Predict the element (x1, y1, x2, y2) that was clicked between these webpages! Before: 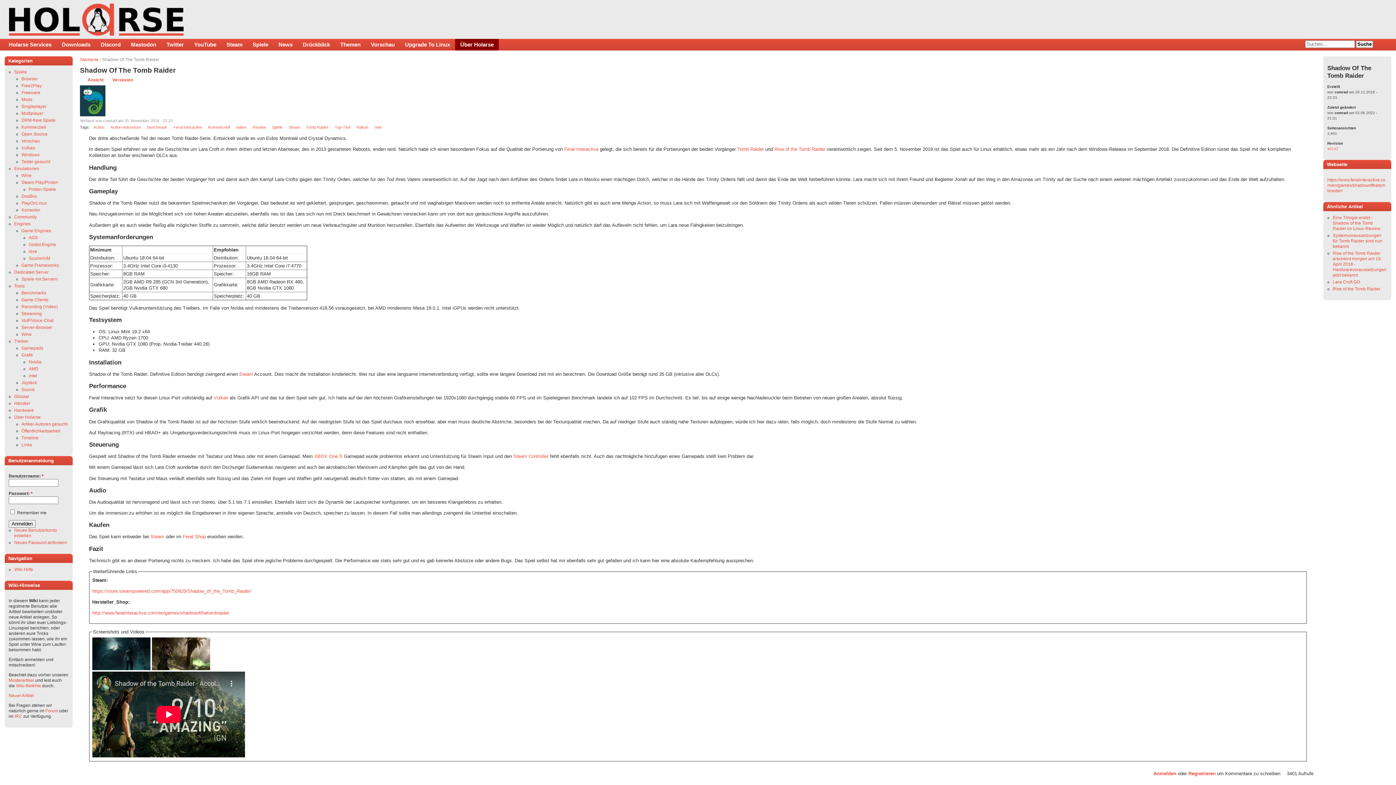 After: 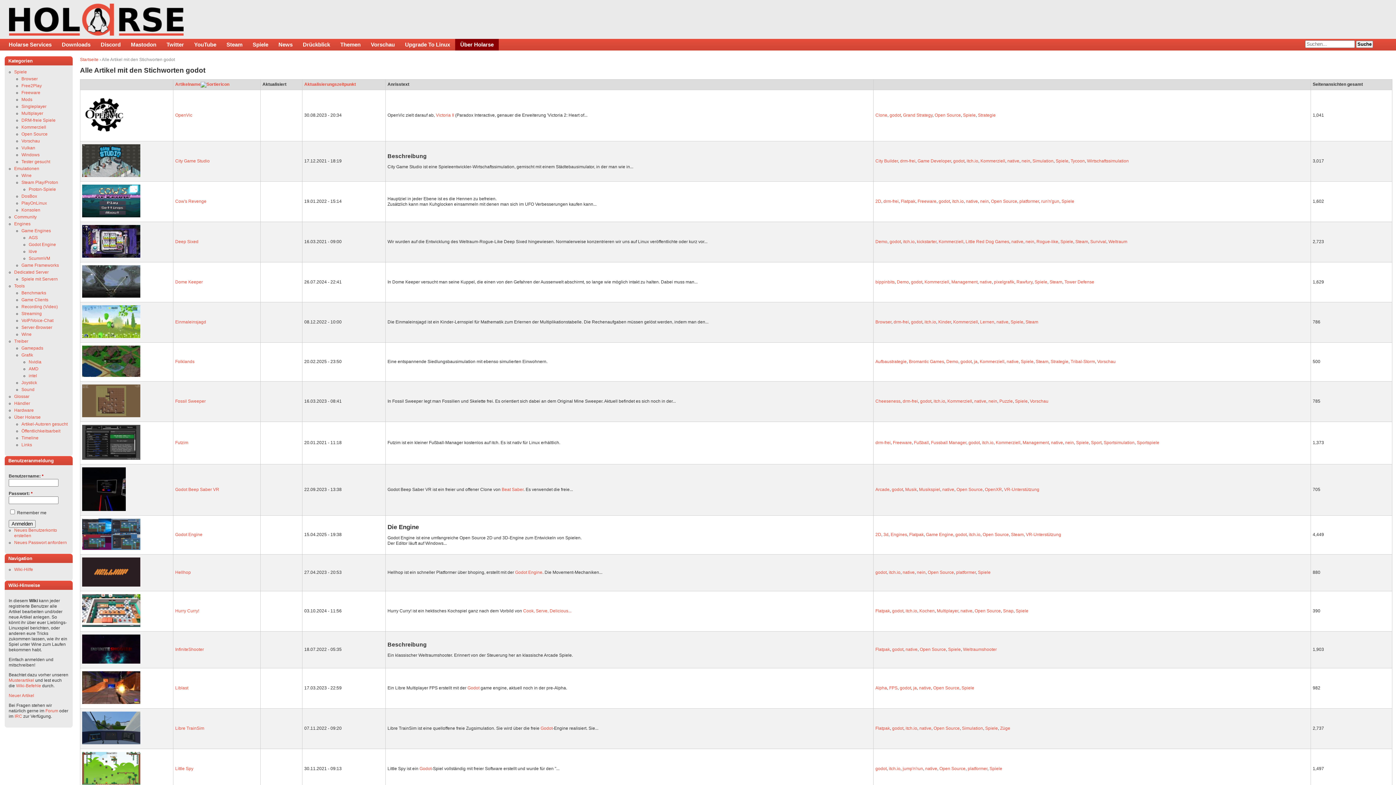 Action: bbox: (28, 242, 56, 247) label: Godot Engine